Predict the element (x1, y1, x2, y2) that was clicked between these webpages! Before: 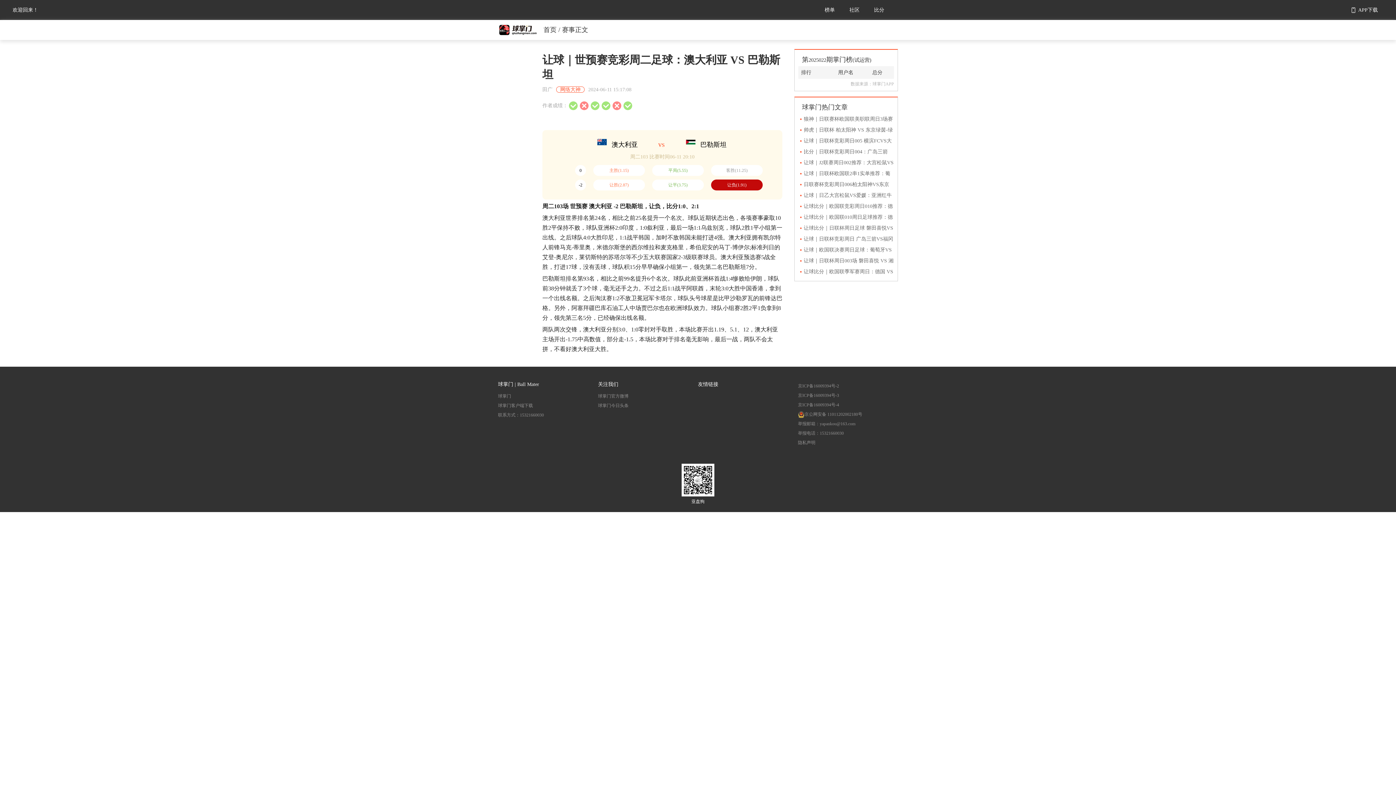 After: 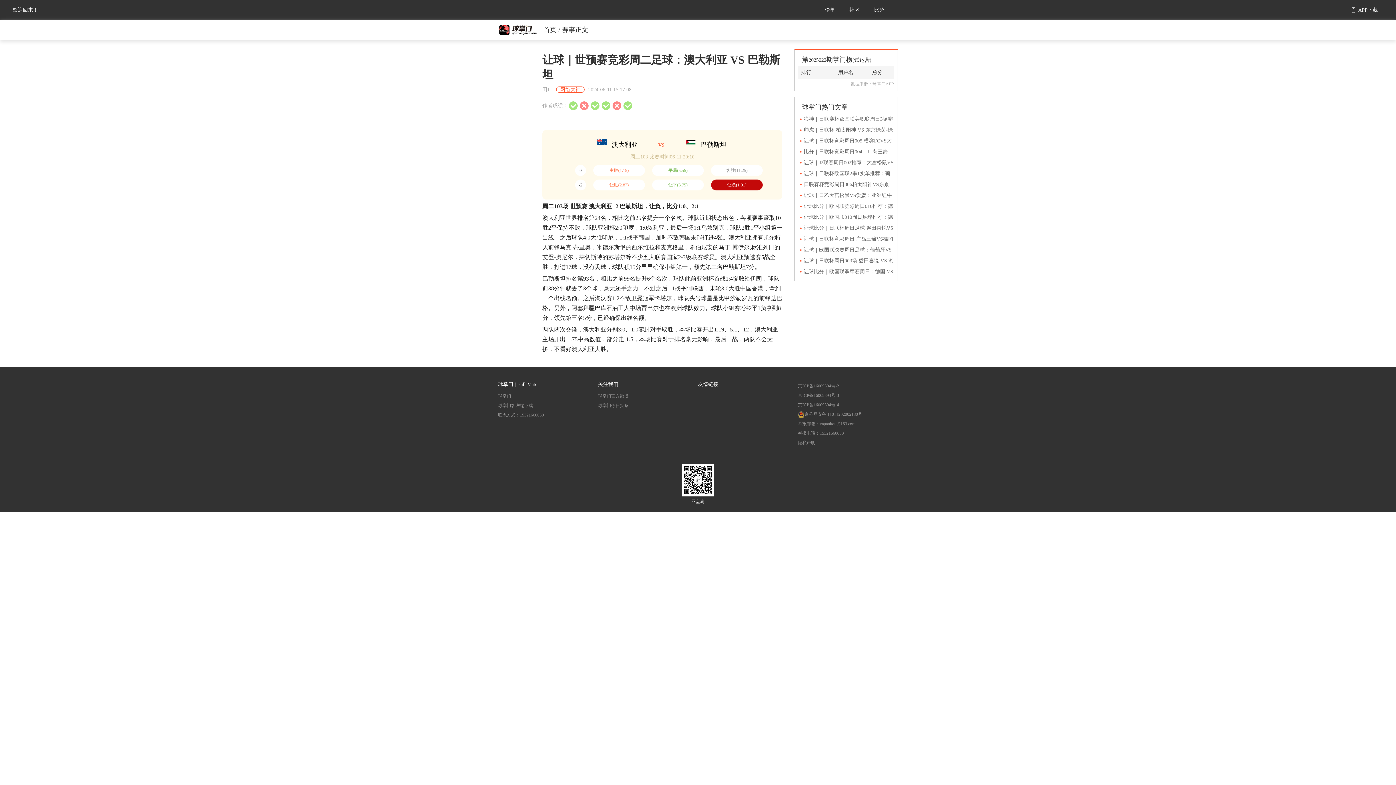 Action: label: 球掌门今日头条 bbox: (598, 403, 628, 408)